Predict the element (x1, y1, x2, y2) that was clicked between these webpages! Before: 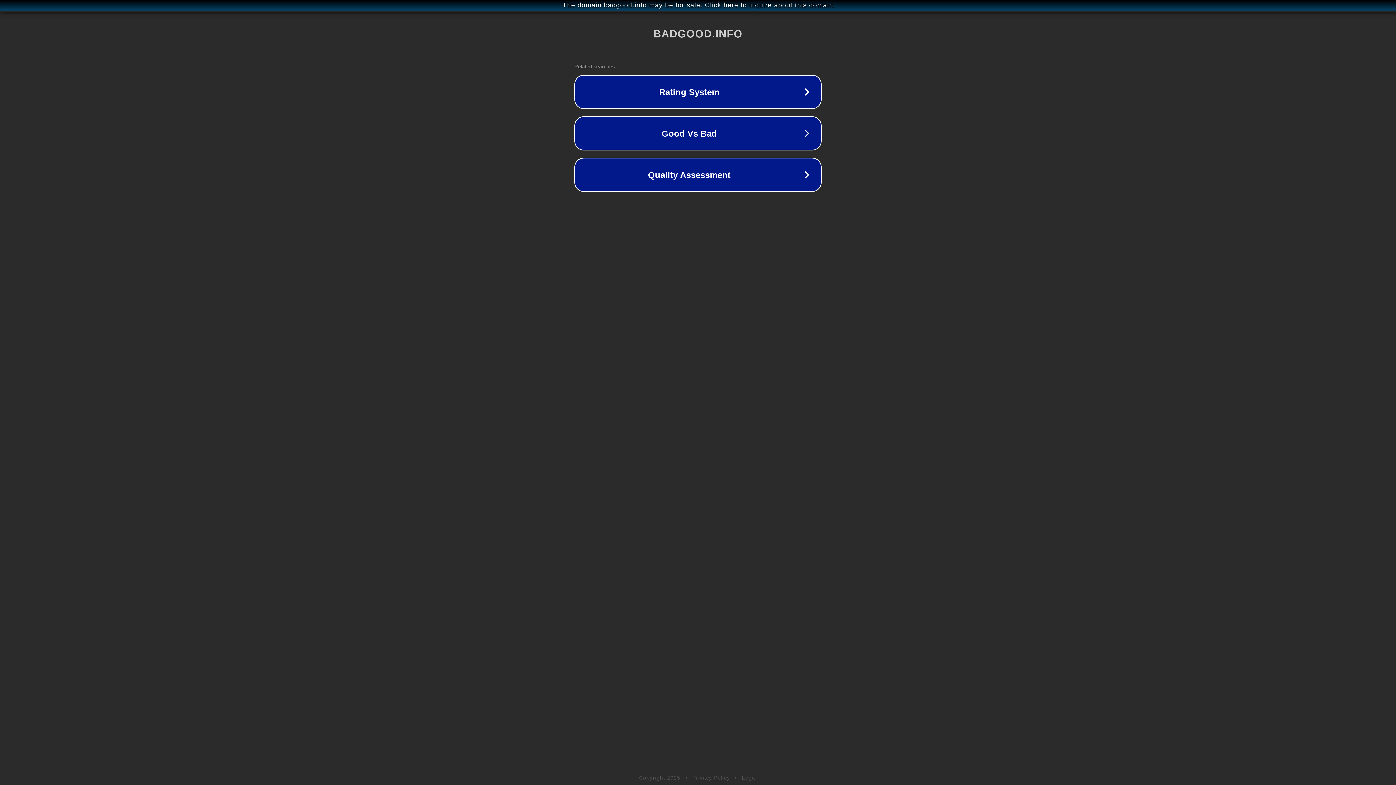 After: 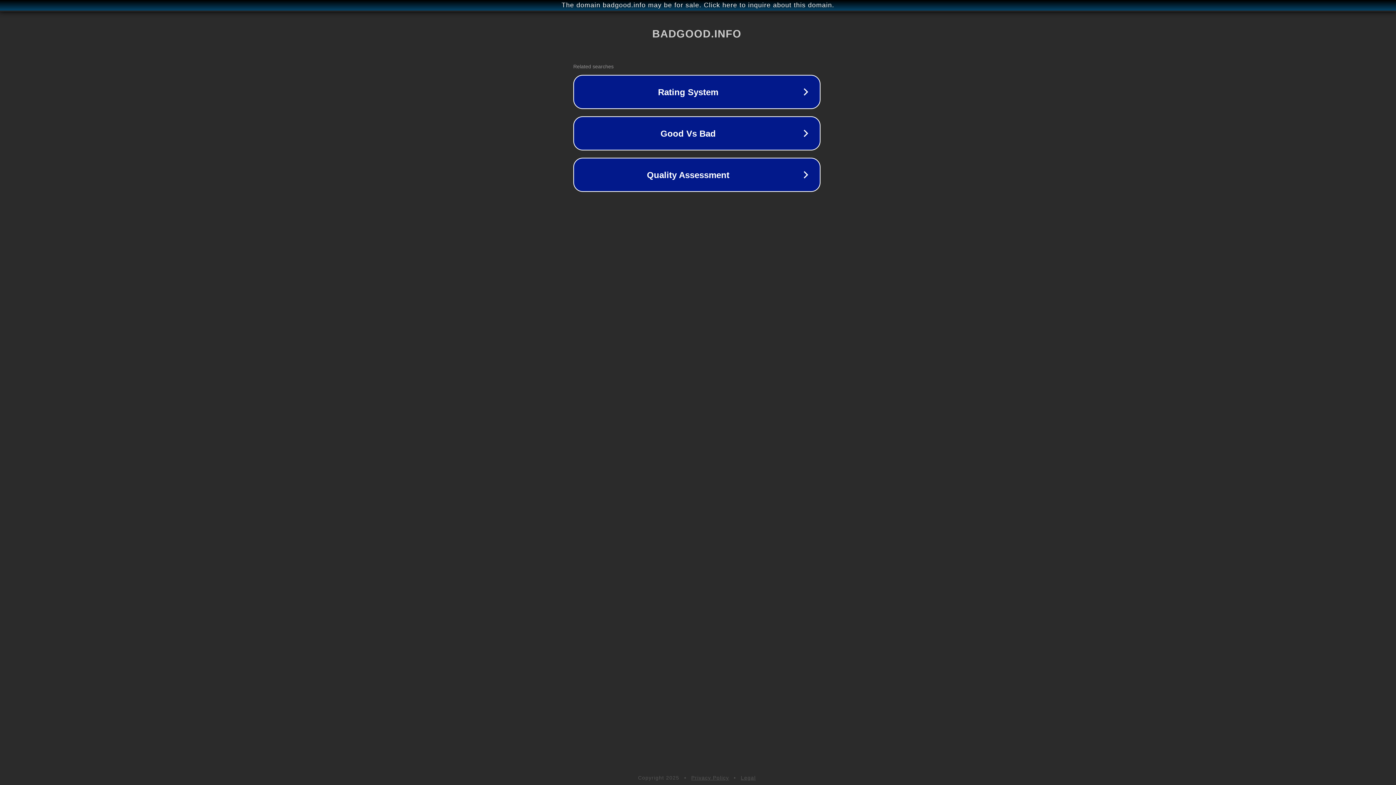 Action: bbox: (1, 1, 1397, 9) label: The domain badgood.info may be for sale. Click here to inquire about this domain.